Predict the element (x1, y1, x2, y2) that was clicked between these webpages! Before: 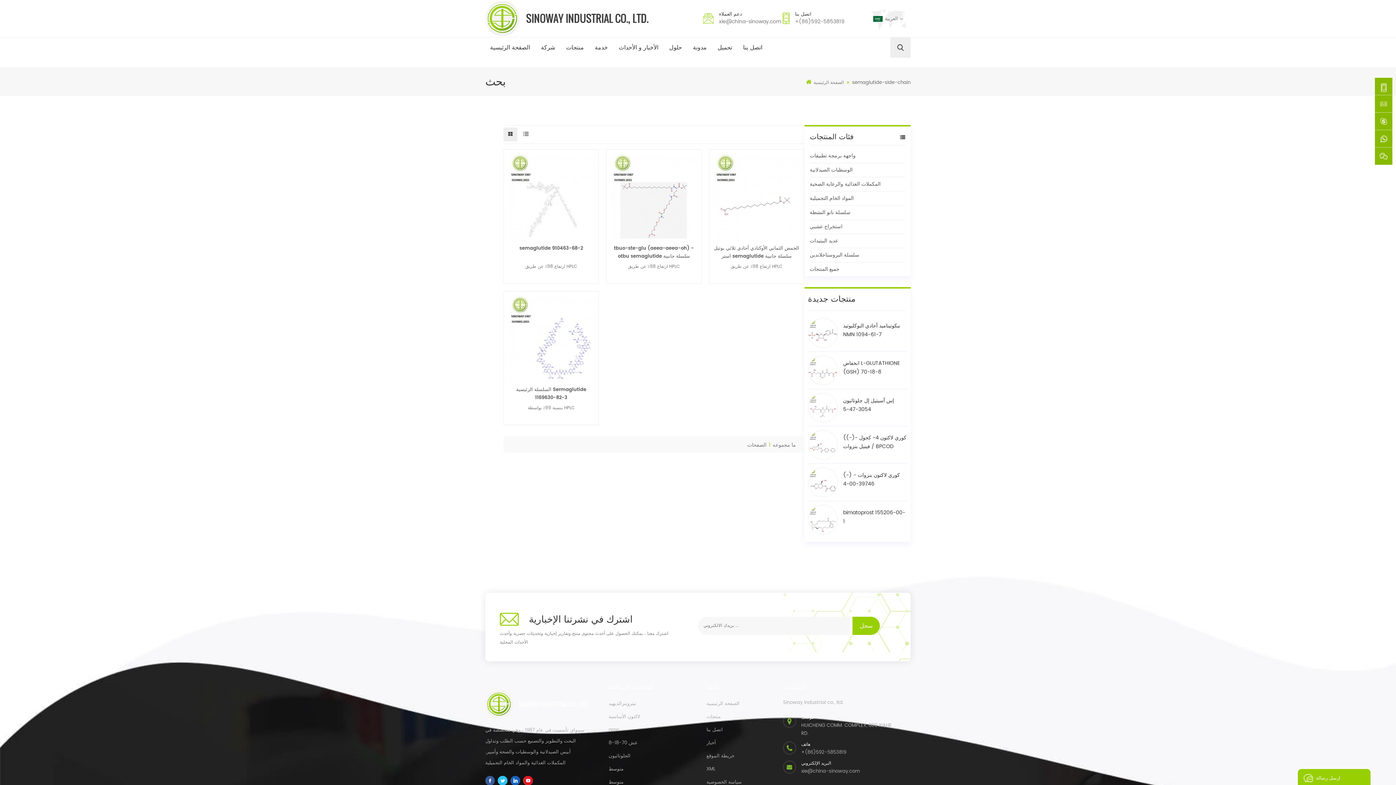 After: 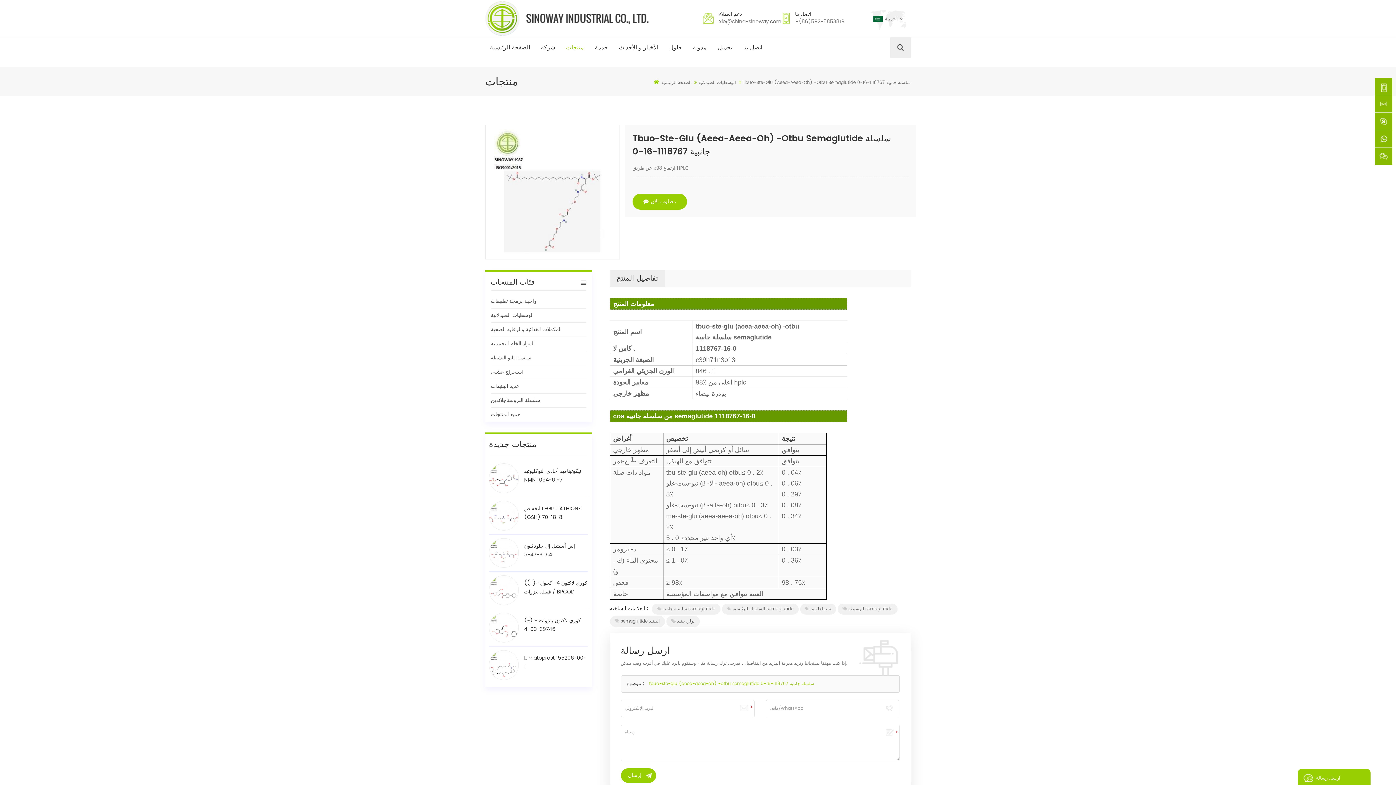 Action: label: tbuo-ste-glu (aeea-aeea-oh) -otbu semaglutide سلسلة جانبية 1118767-16-0 bbox: (610, 244, 697, 260)